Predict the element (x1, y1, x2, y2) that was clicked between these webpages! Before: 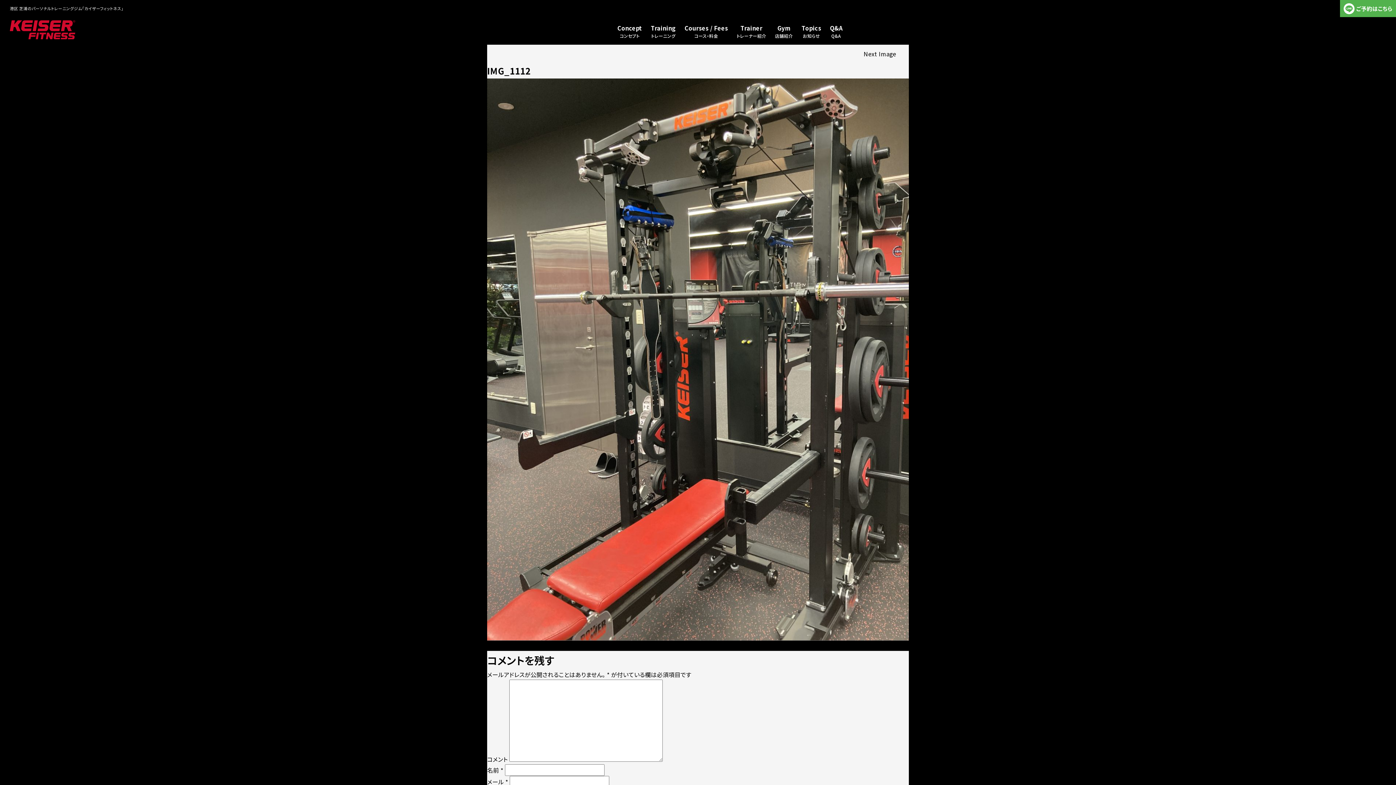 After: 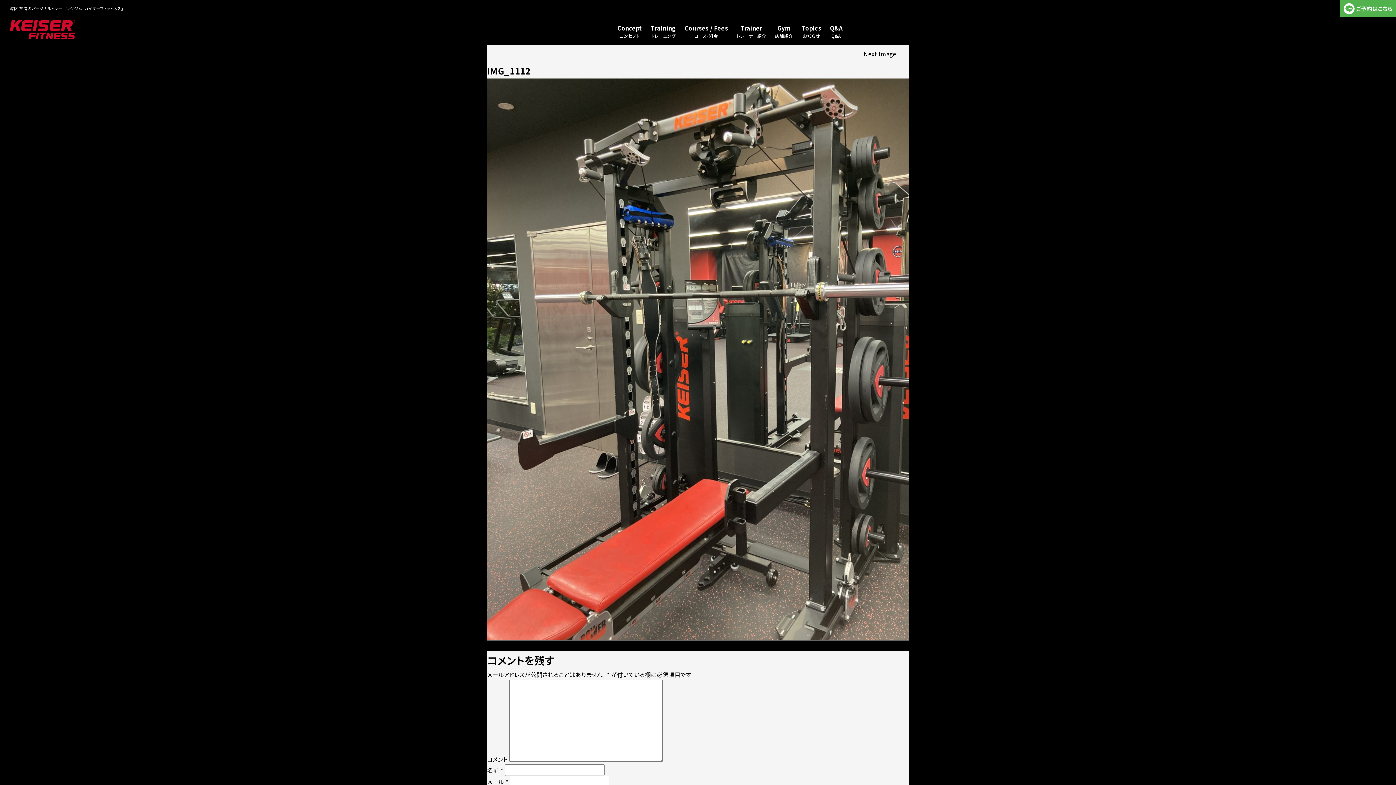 Action: label: ご予約はこちら bbox: (1340, 0, 1396, 17)